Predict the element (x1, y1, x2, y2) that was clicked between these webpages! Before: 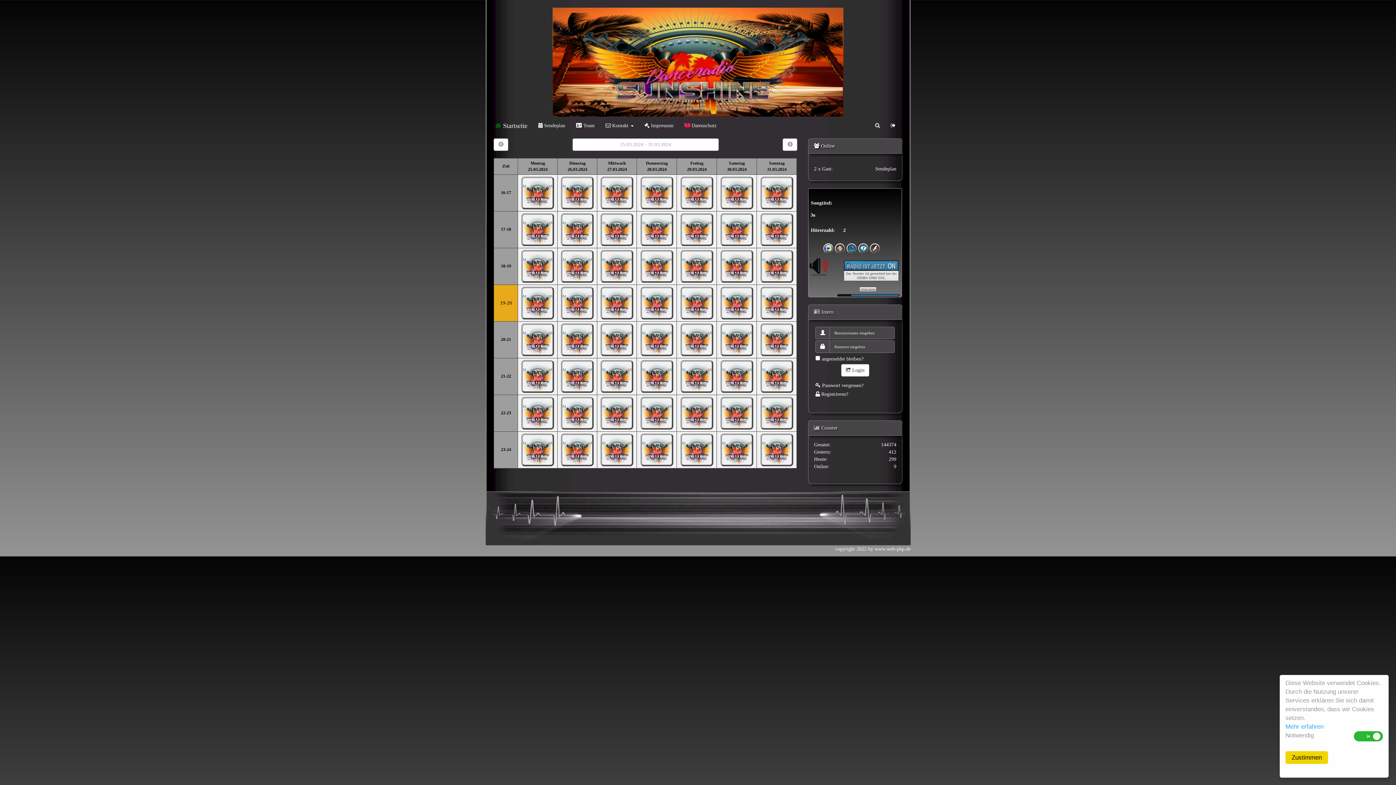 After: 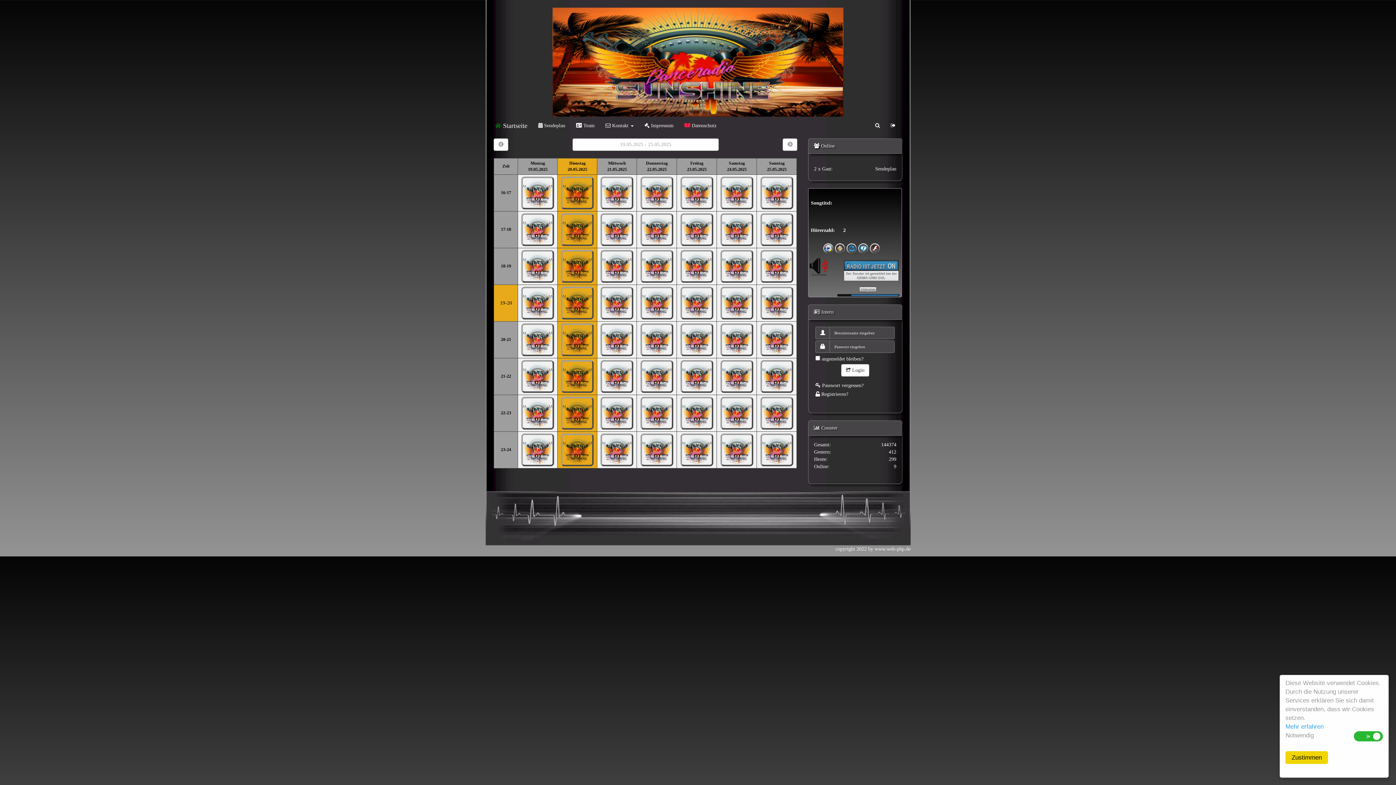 Action: bbox: (532, 116, 570, 134) label:  Sendeplan